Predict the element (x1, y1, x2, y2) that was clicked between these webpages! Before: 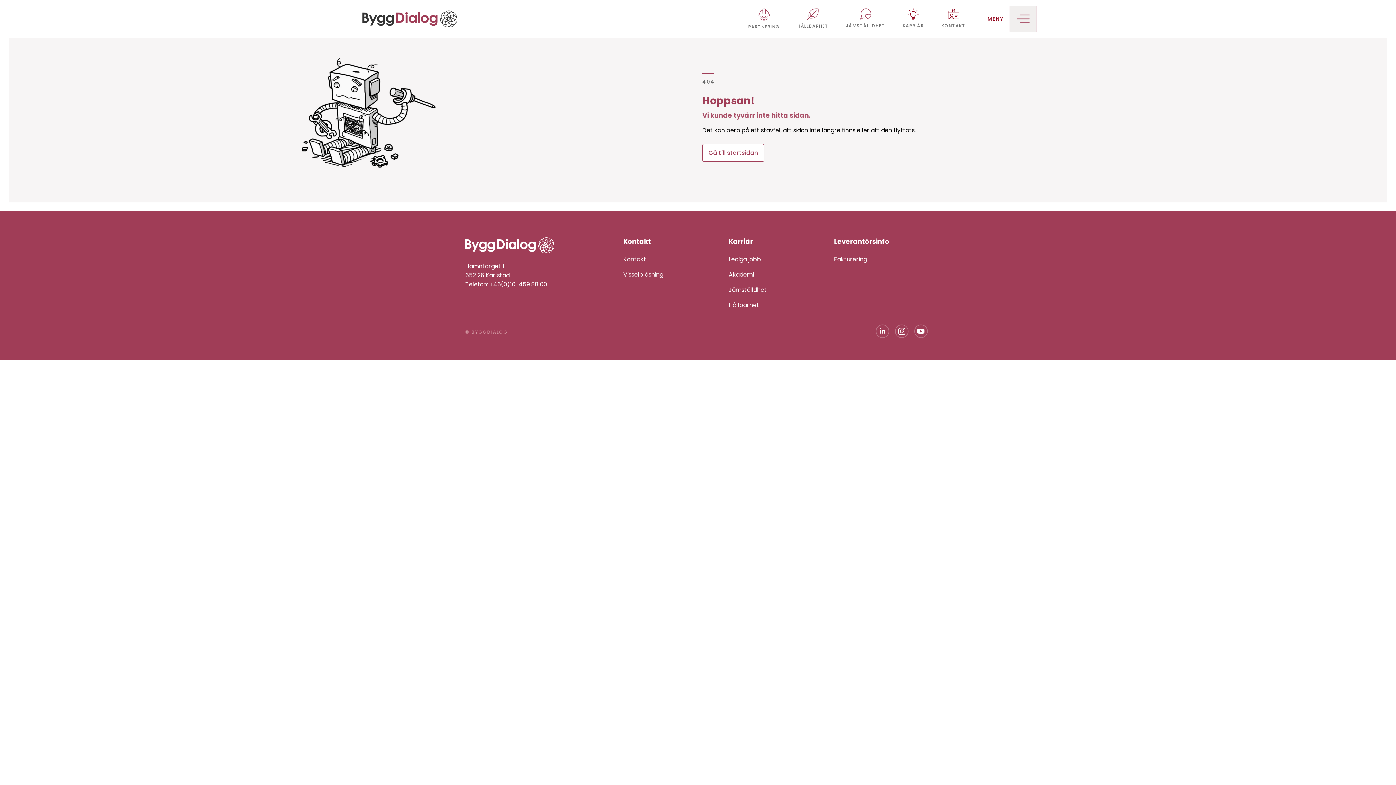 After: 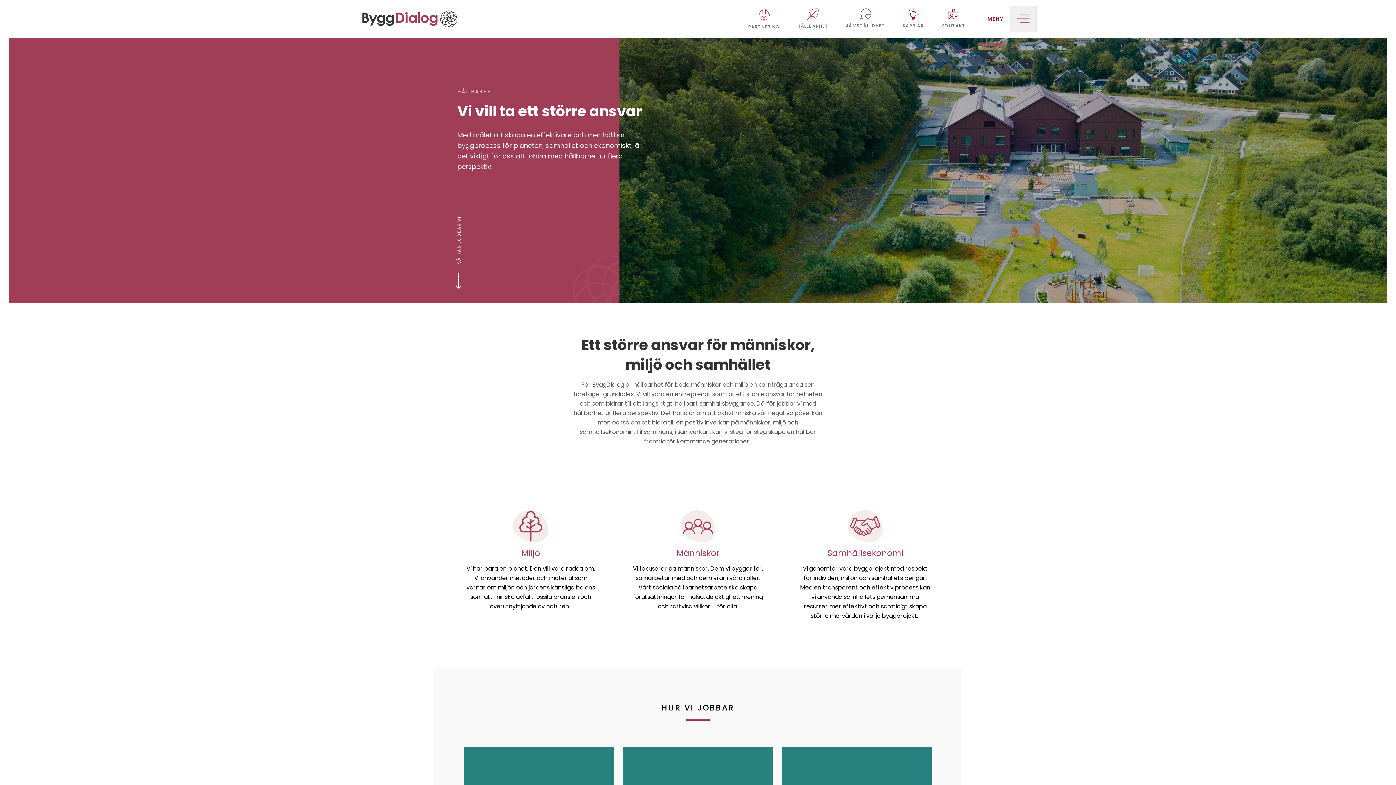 Action: bbox: (794, 8, 831, 29) label: HÅLLBARHET